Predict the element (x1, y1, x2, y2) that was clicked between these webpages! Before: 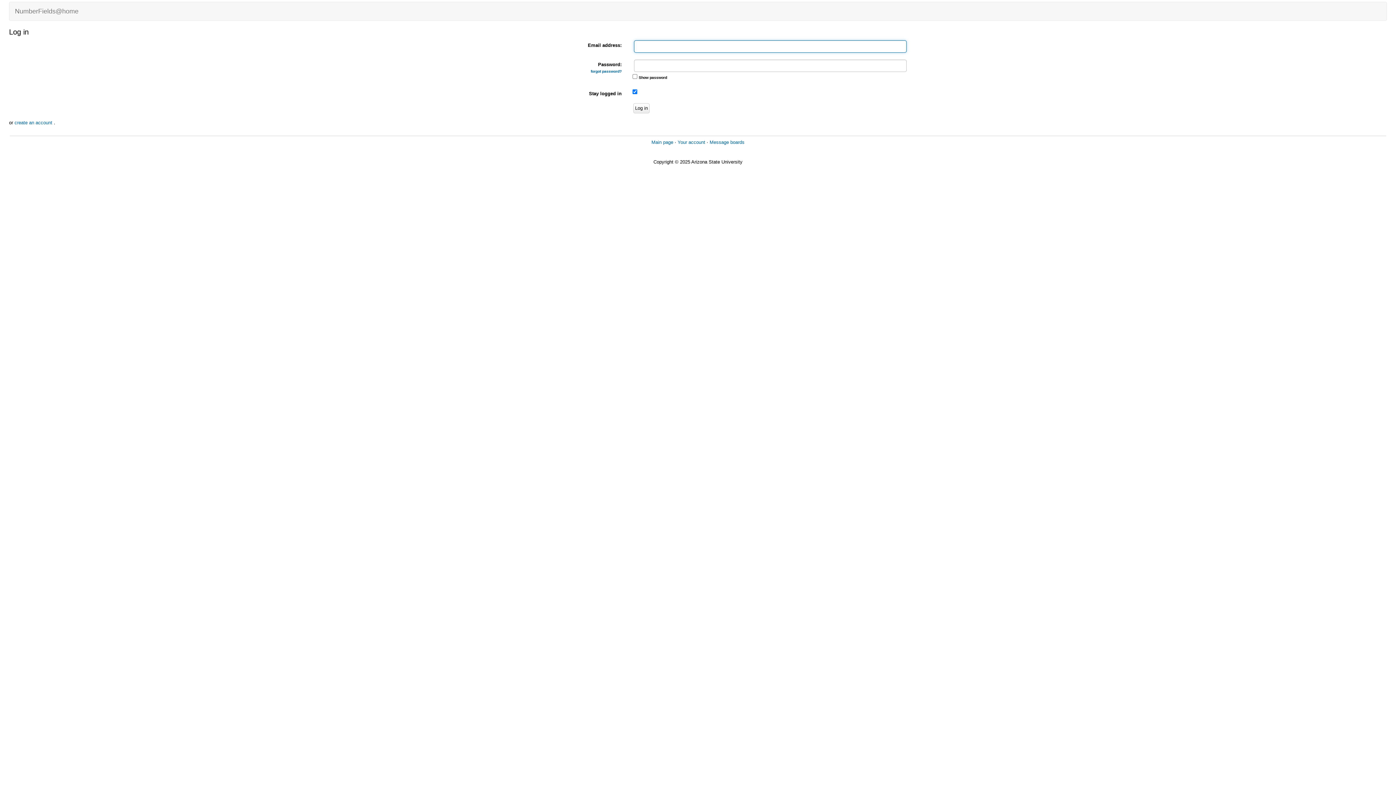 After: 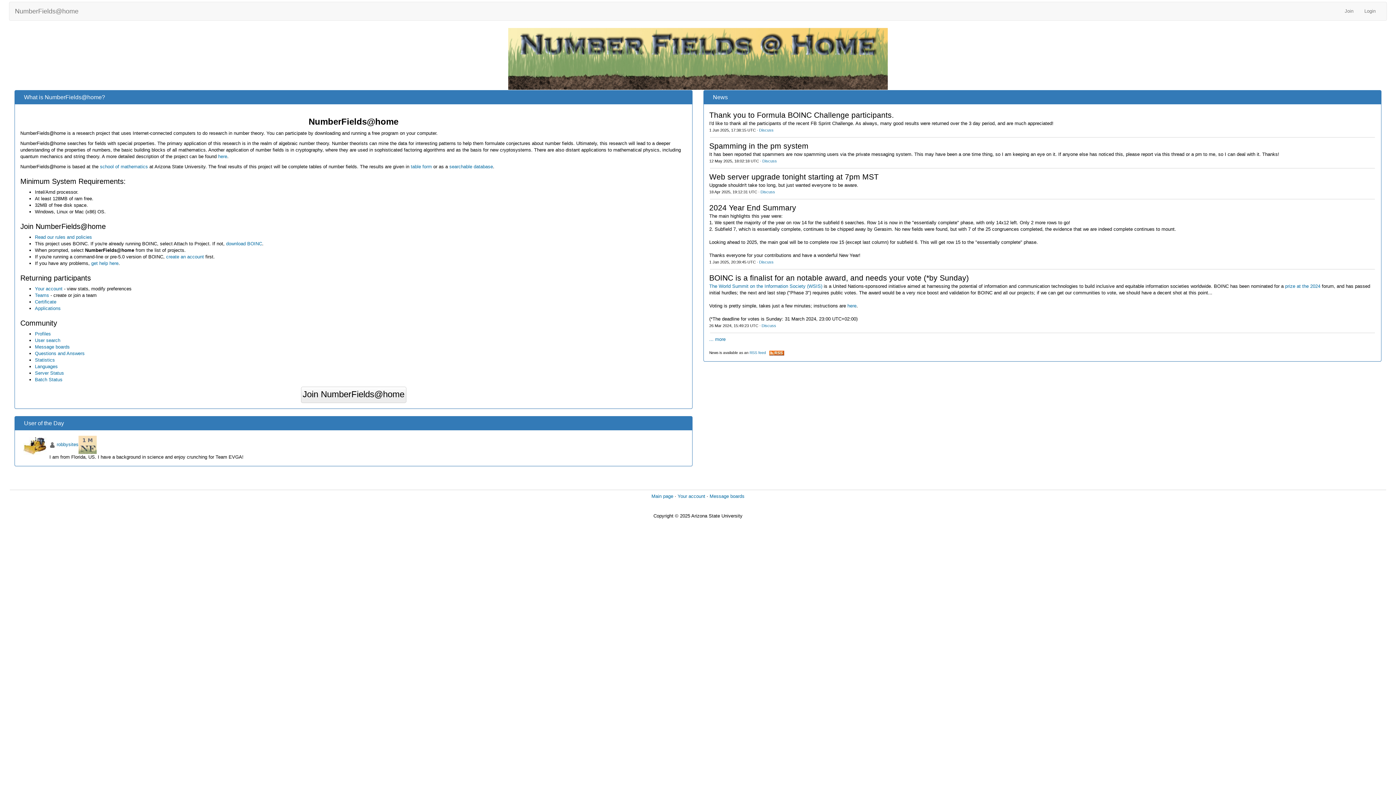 Action: label: Main page bbox: (651, 139, 673, 145)